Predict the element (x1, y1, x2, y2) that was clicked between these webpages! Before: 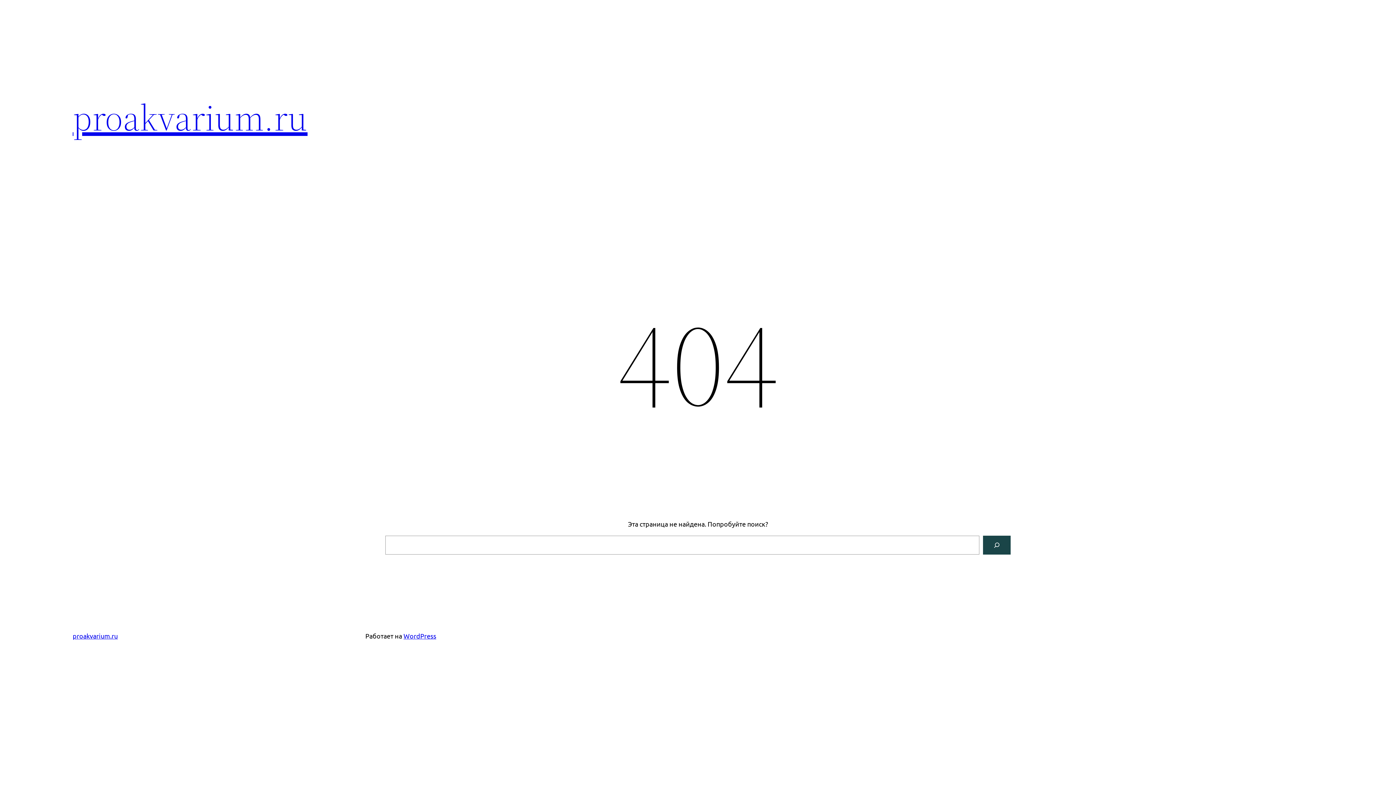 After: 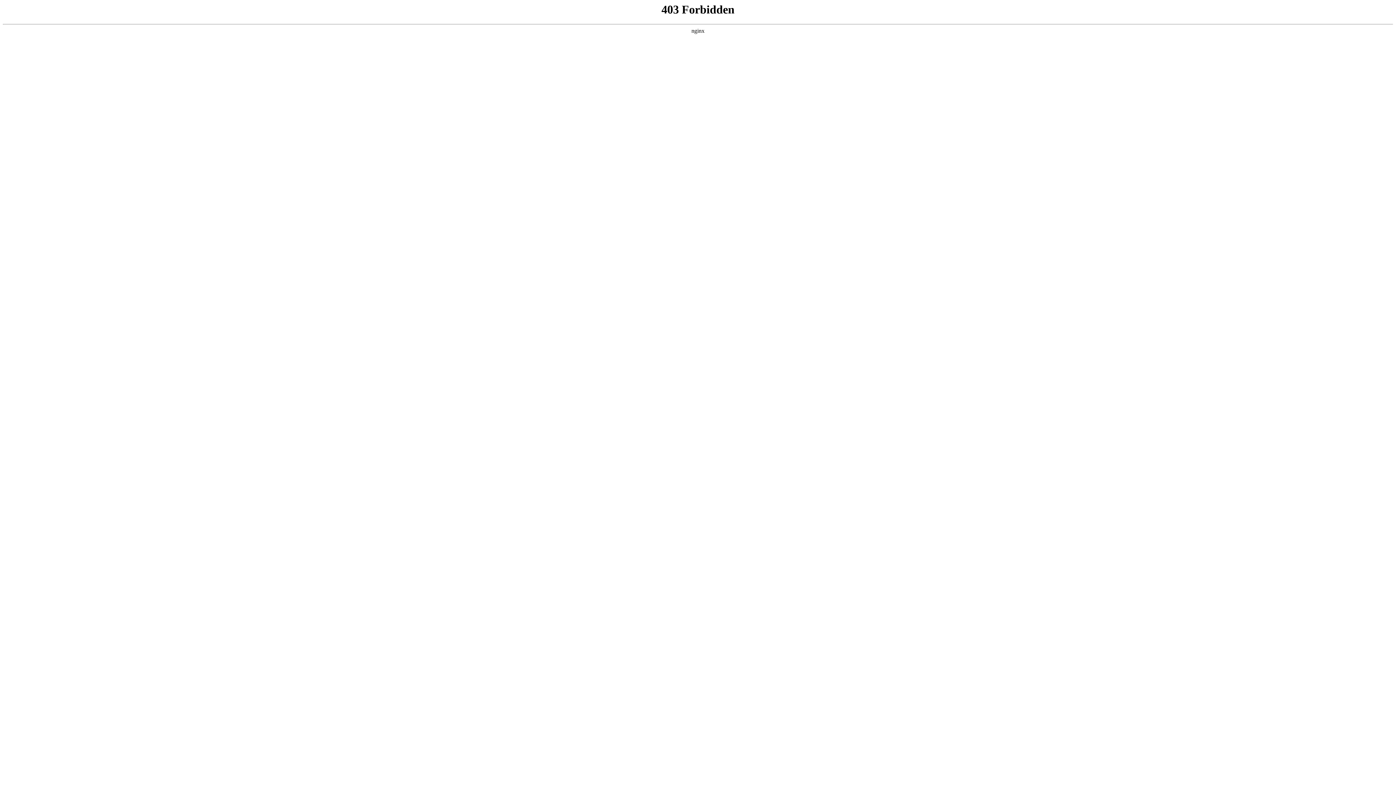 Action: bbox: (403, 632, 436, 640) label: WordPress